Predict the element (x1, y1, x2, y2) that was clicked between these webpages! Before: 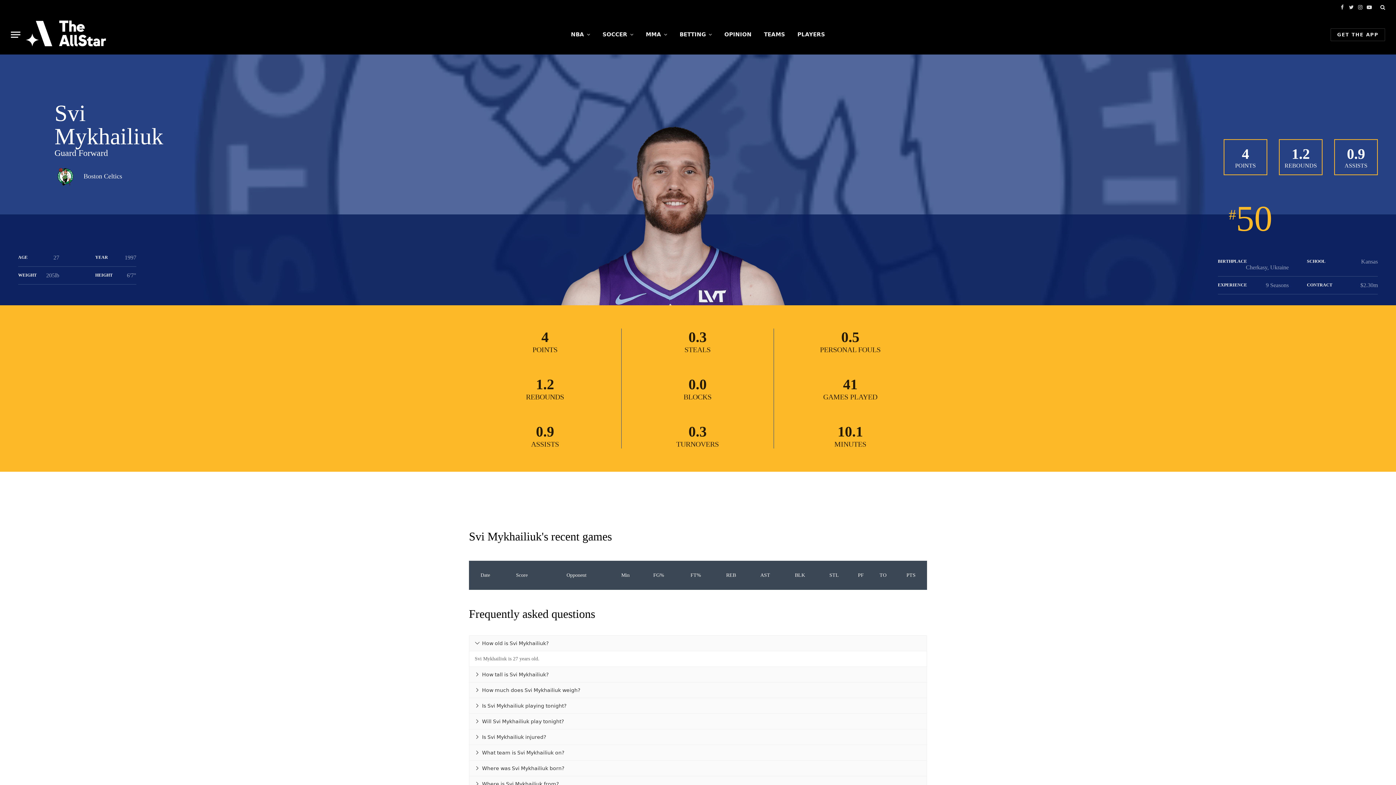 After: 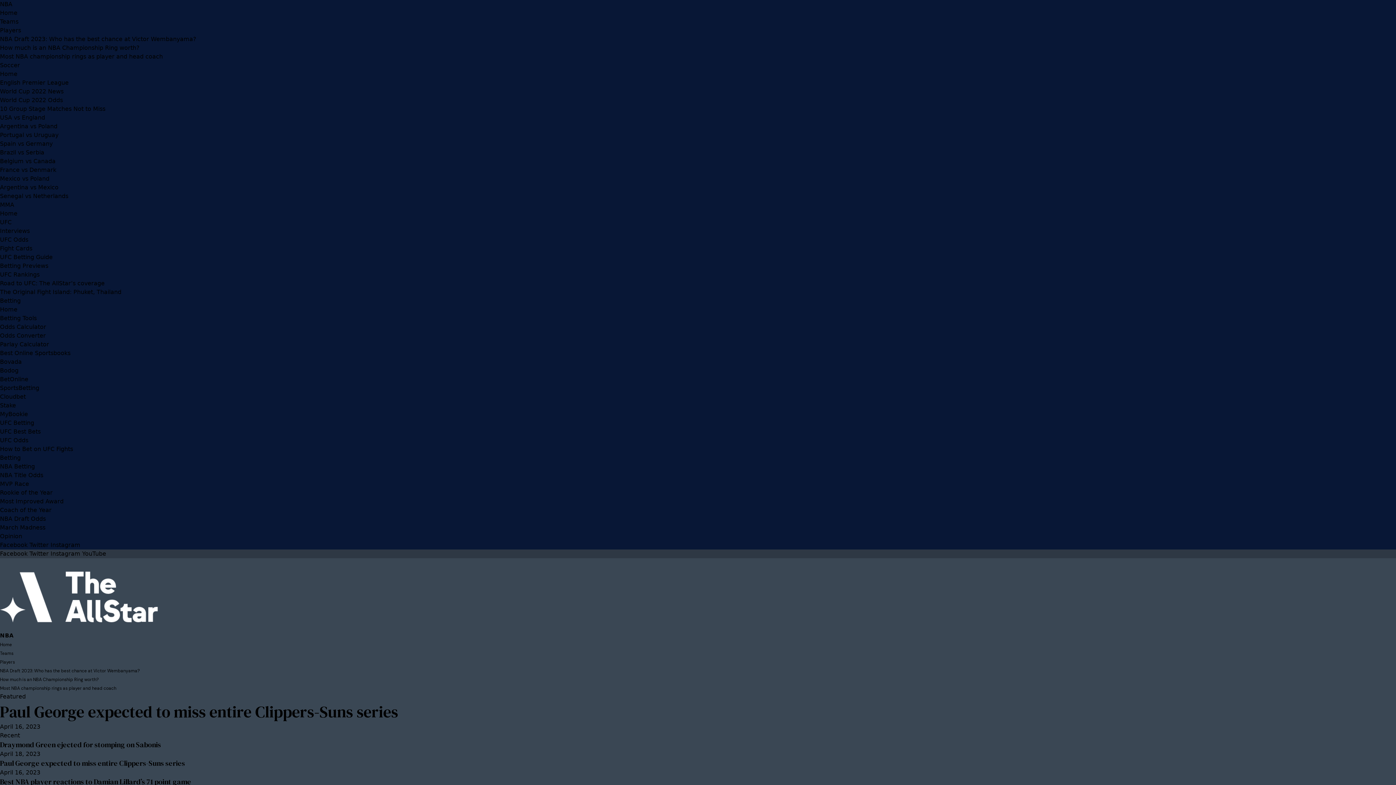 Action: label: SOCCER bbox: (596, 14, 639, 54)